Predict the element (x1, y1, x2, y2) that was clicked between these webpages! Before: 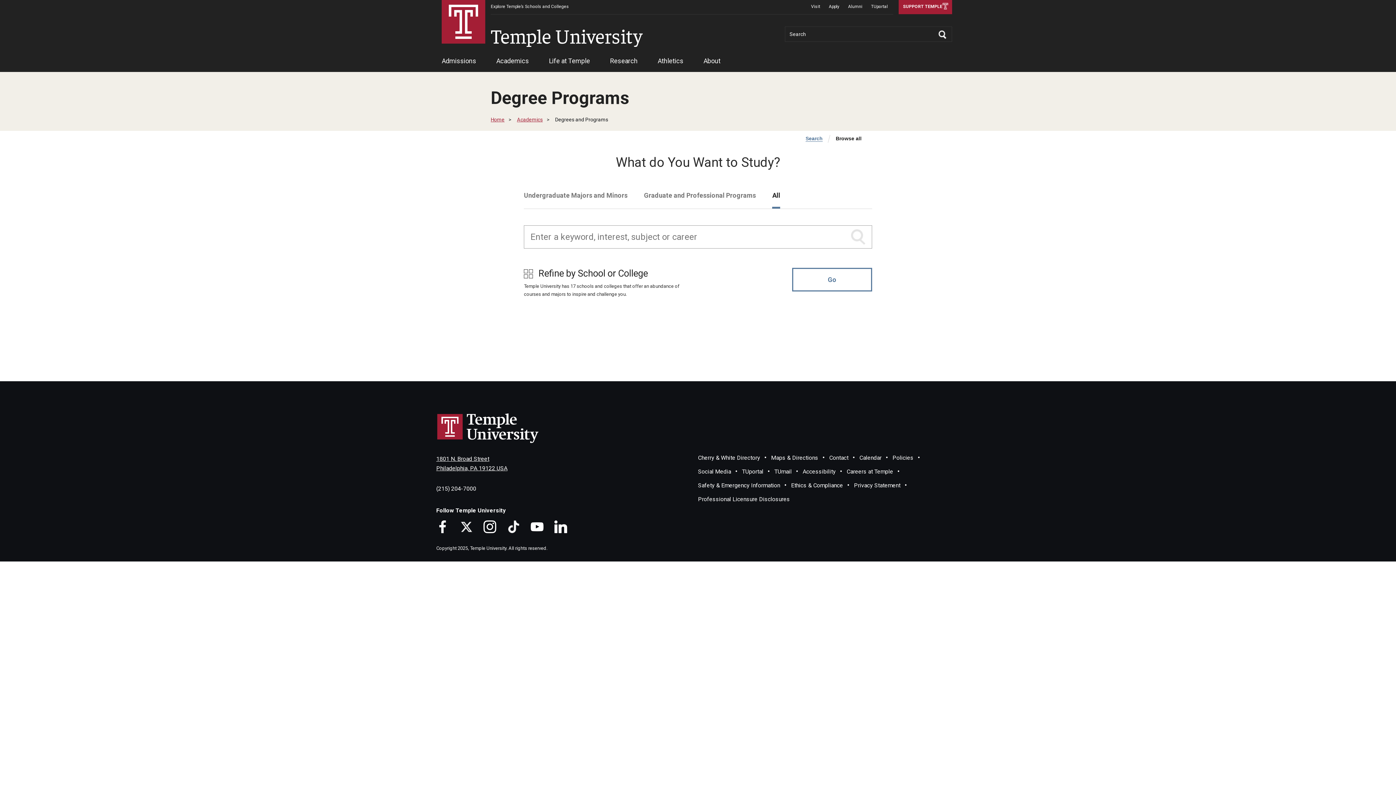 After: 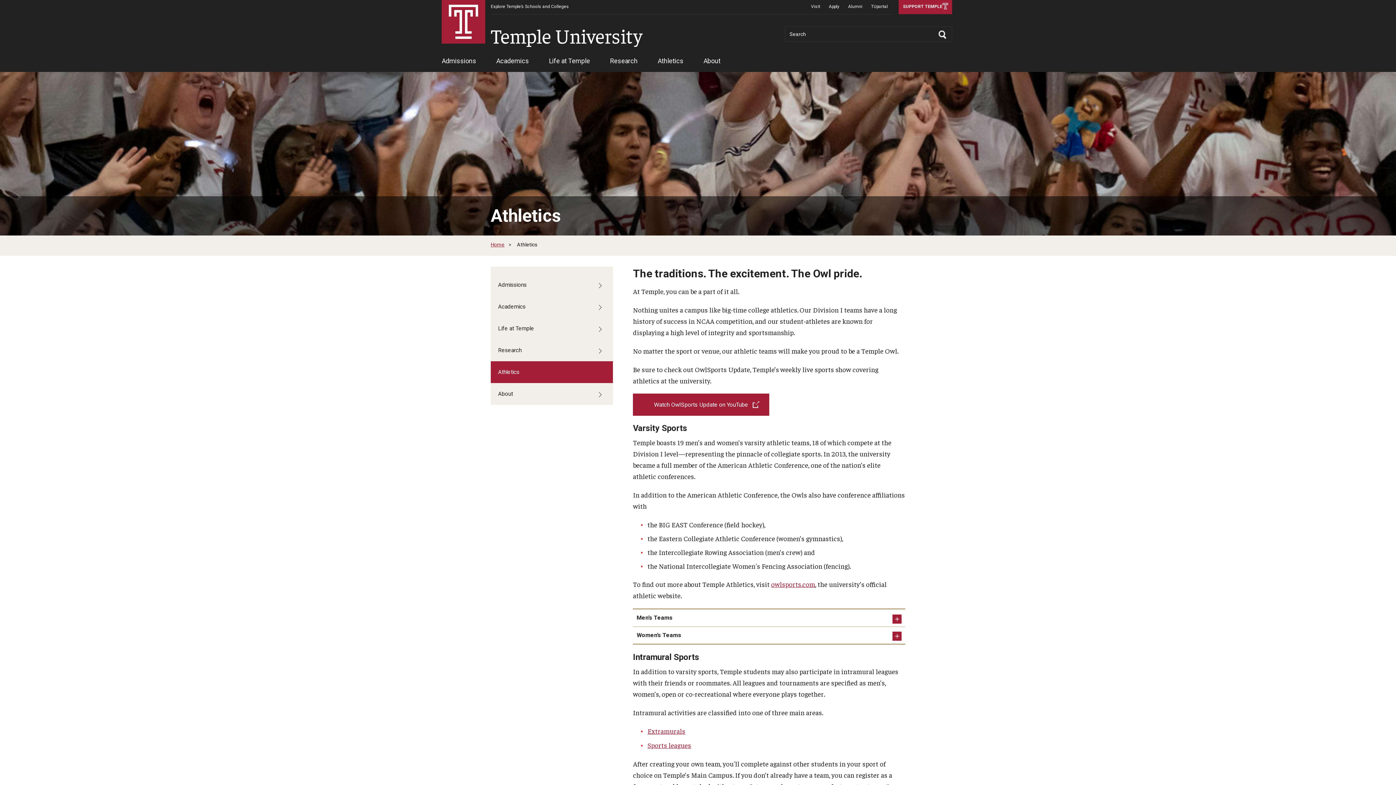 Action: bbox: (657, 53, 683, 72) label: Athletics